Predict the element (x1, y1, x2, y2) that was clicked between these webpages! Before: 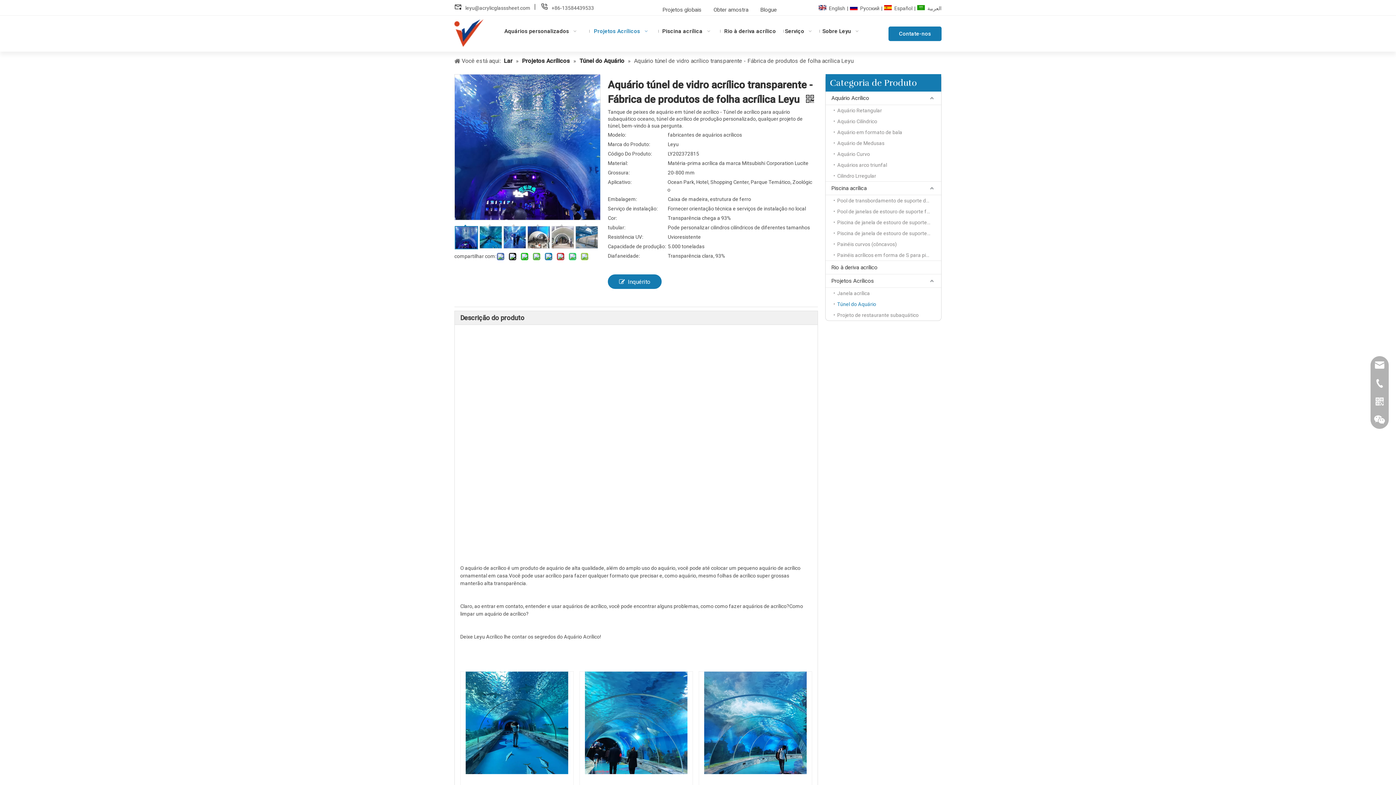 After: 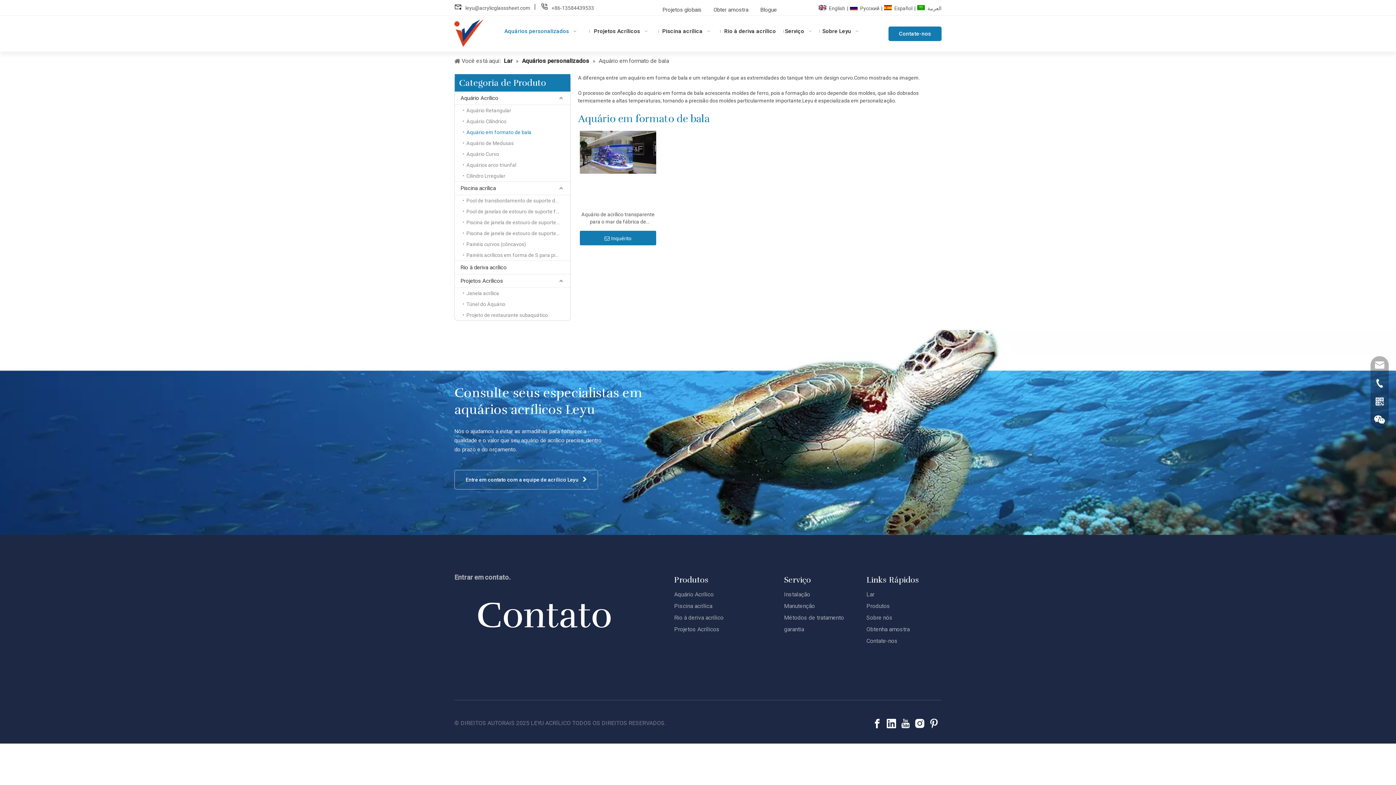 Action: label: Aquário em formato de bala bbox: (833, 126, 941, 137)